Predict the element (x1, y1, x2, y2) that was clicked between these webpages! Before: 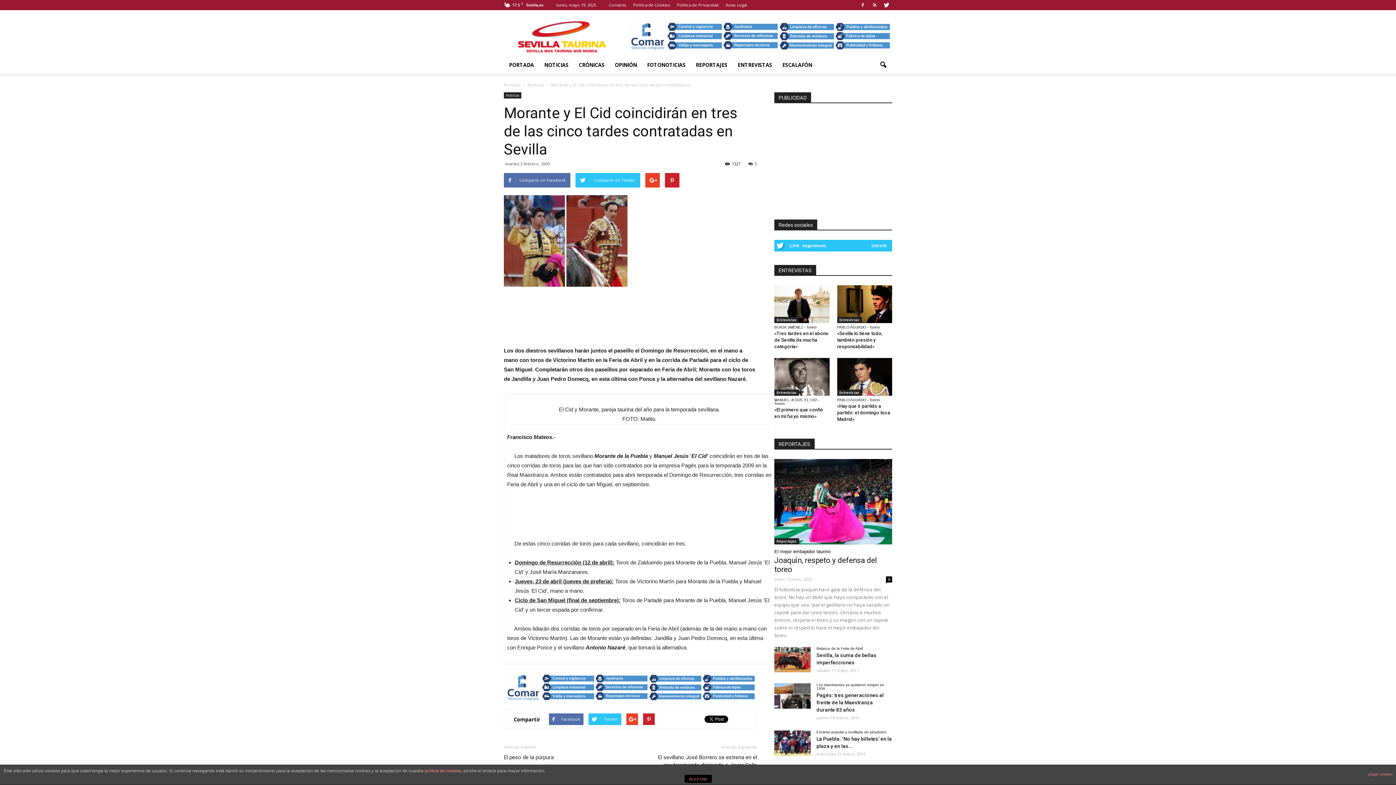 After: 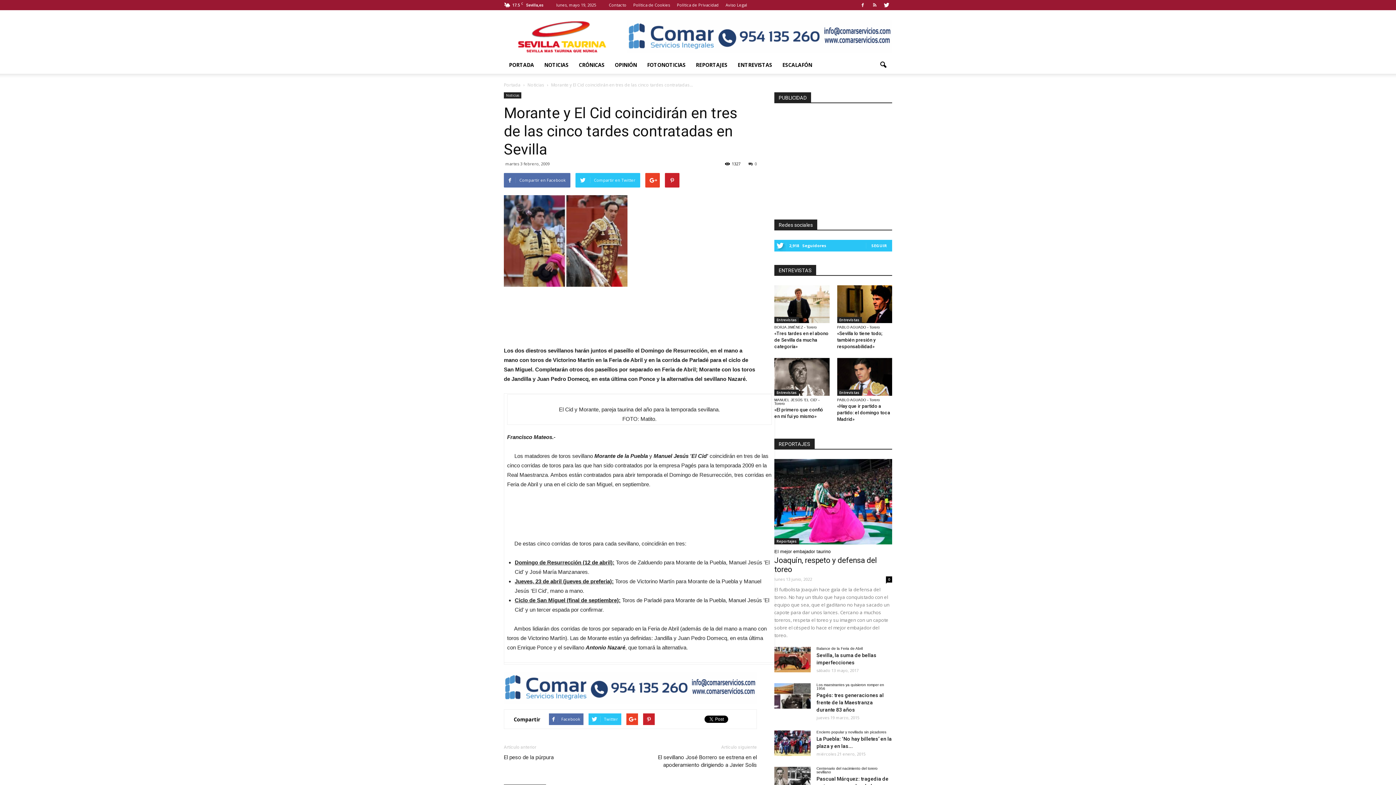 Action: bbox: (684, 775, 711, 783) label: ACEPTAR